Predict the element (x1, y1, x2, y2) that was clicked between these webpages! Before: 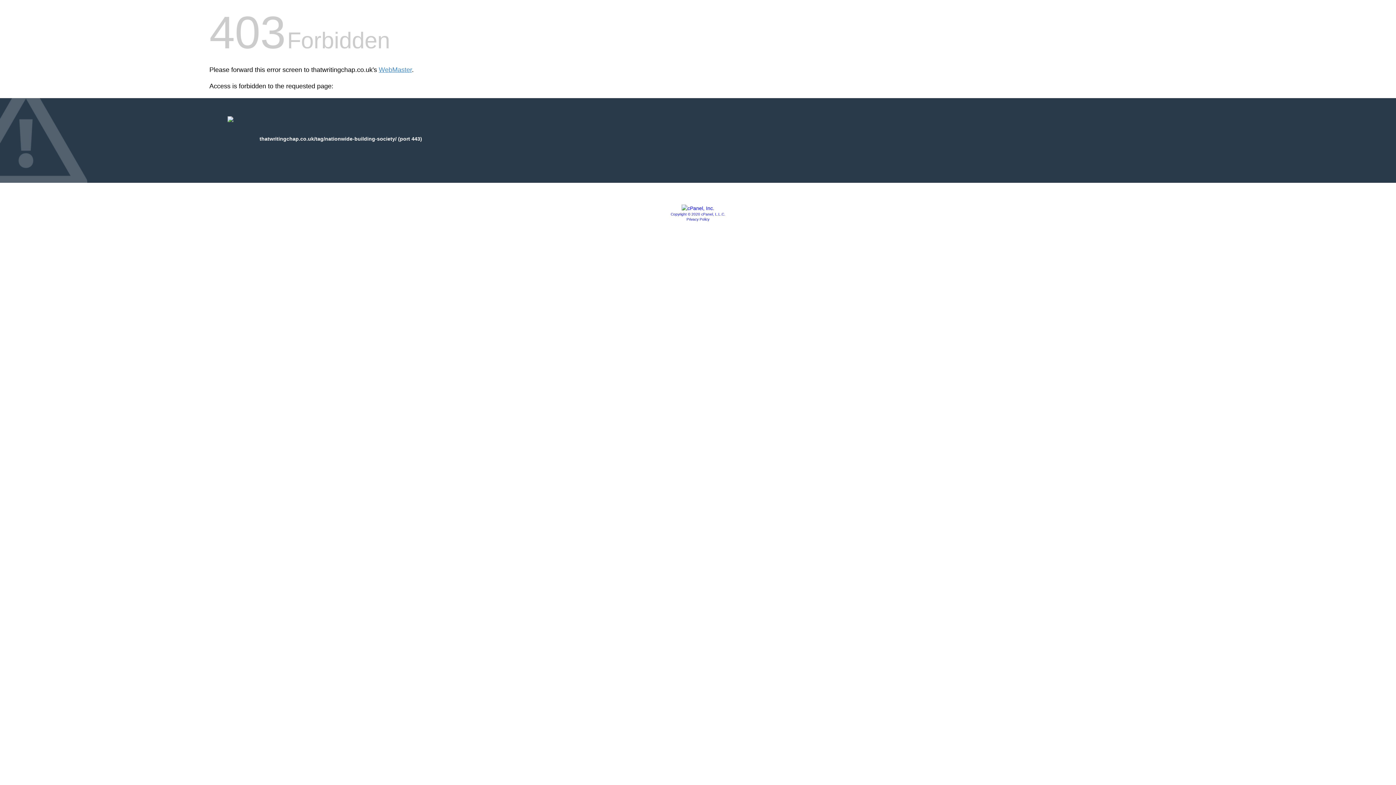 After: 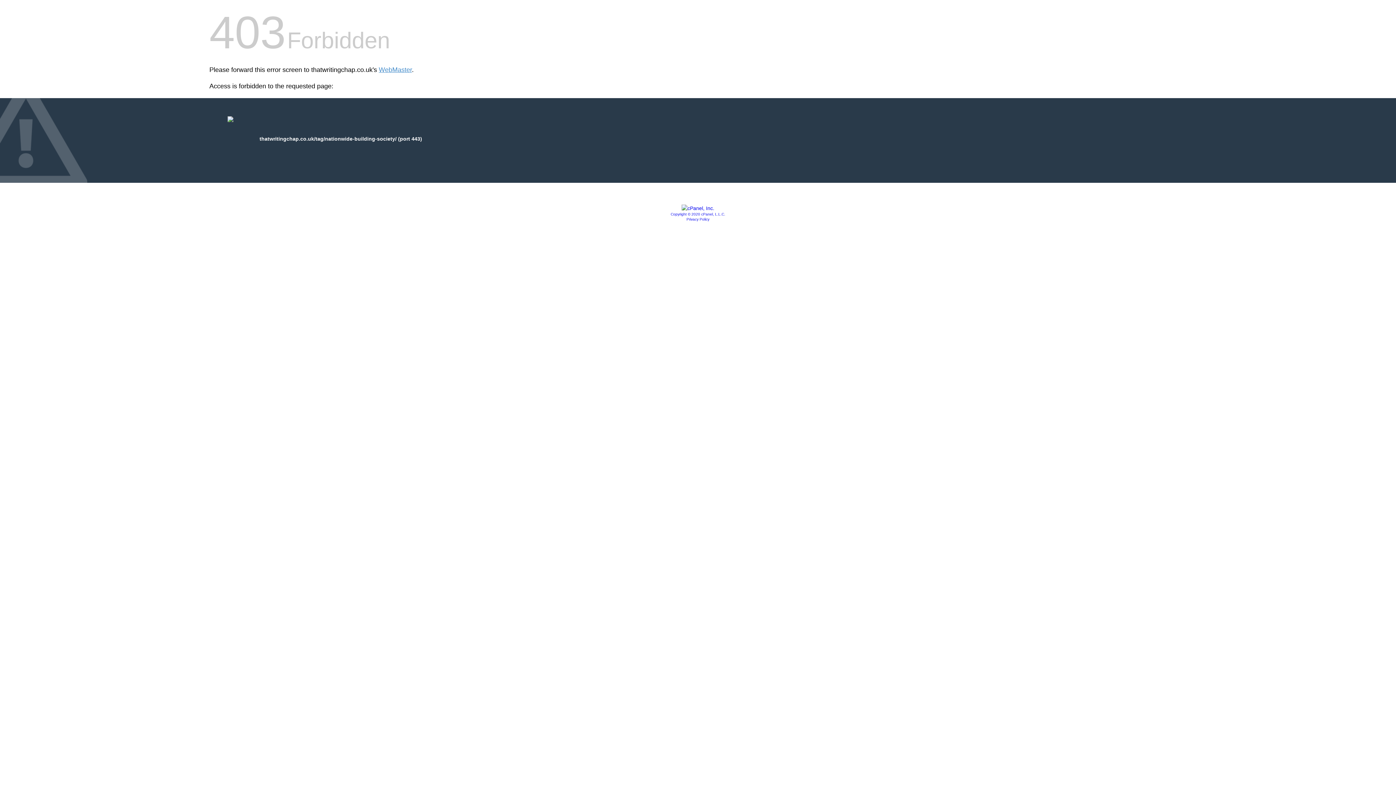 Action: bbox: (686, 217, 709, 221) label: Privacy Policy